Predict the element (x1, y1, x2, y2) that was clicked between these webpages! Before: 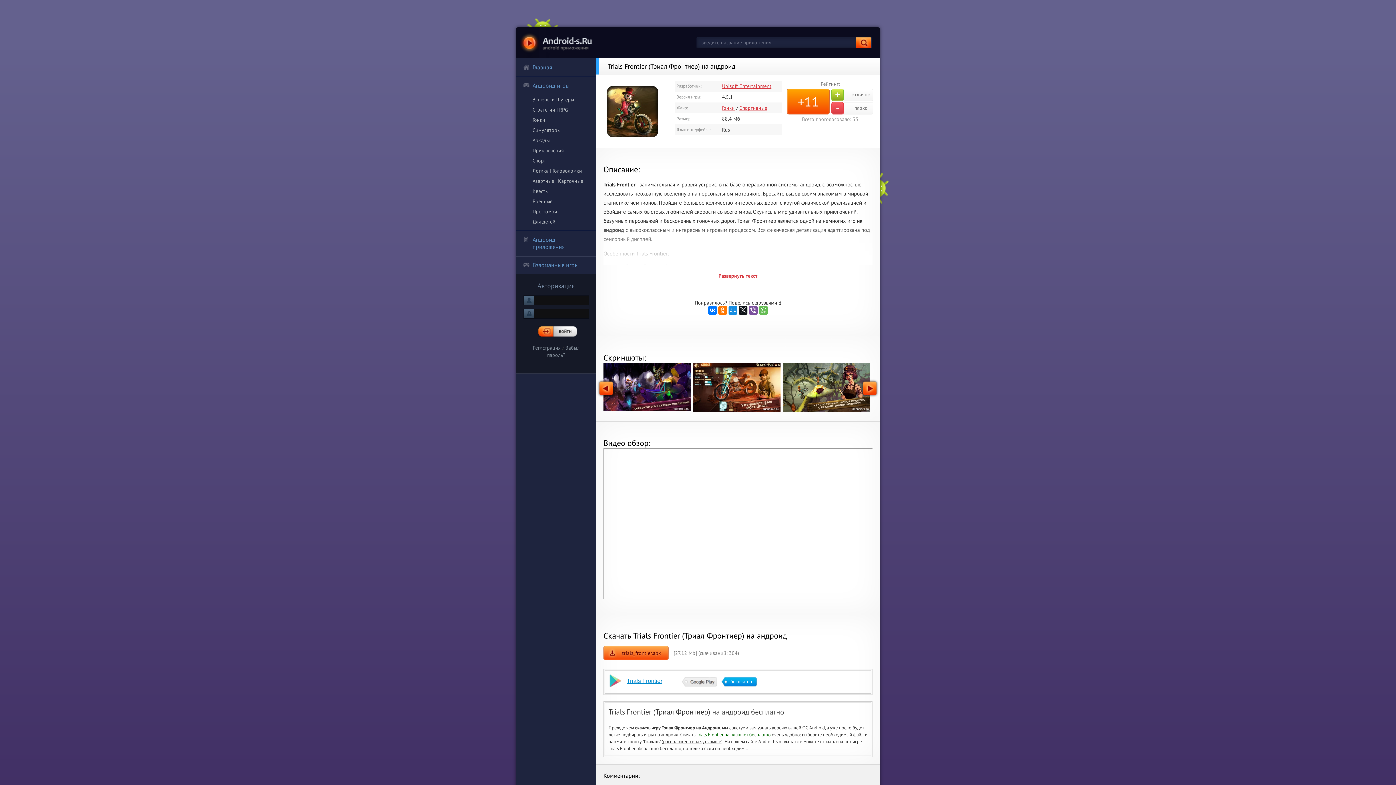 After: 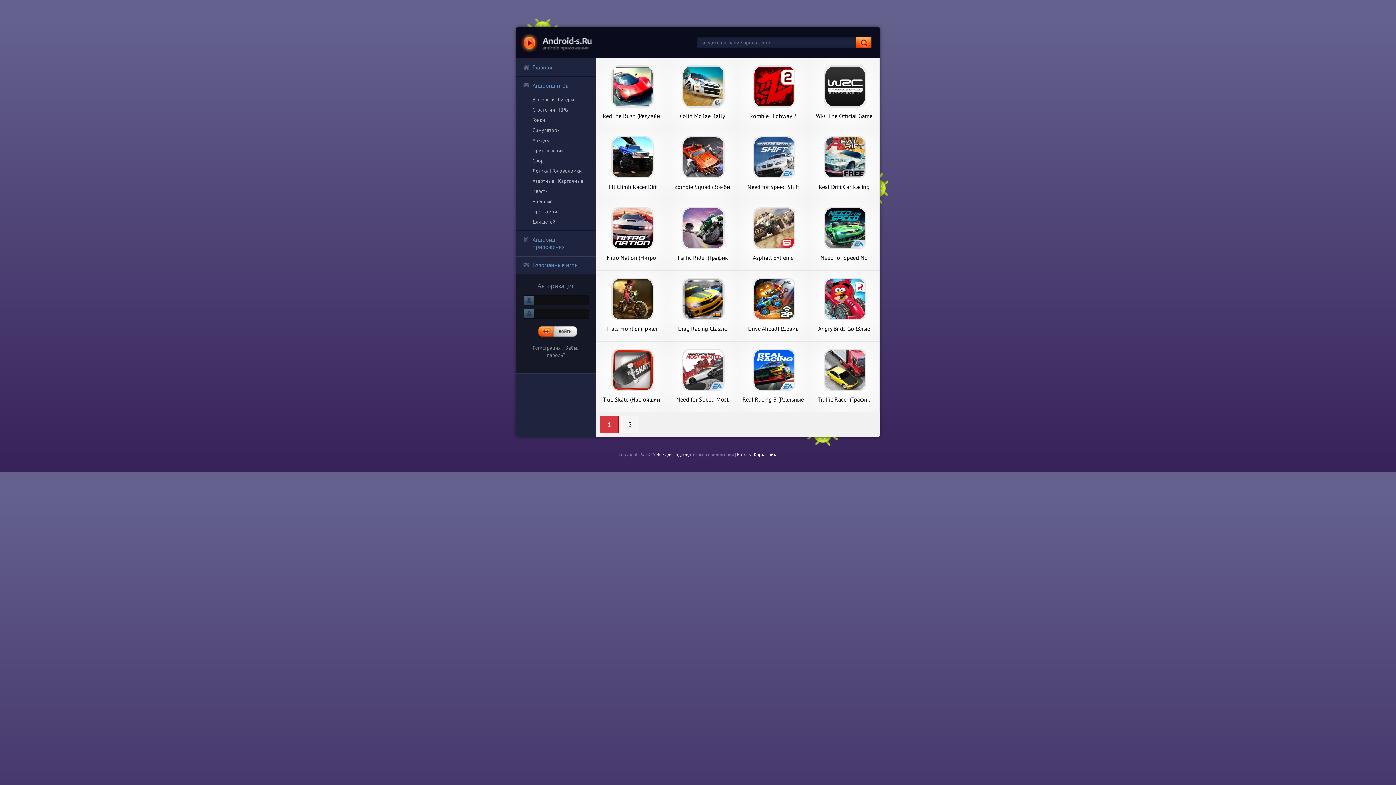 Action: bbox: (722, 104, 734, 111) label: Гонки